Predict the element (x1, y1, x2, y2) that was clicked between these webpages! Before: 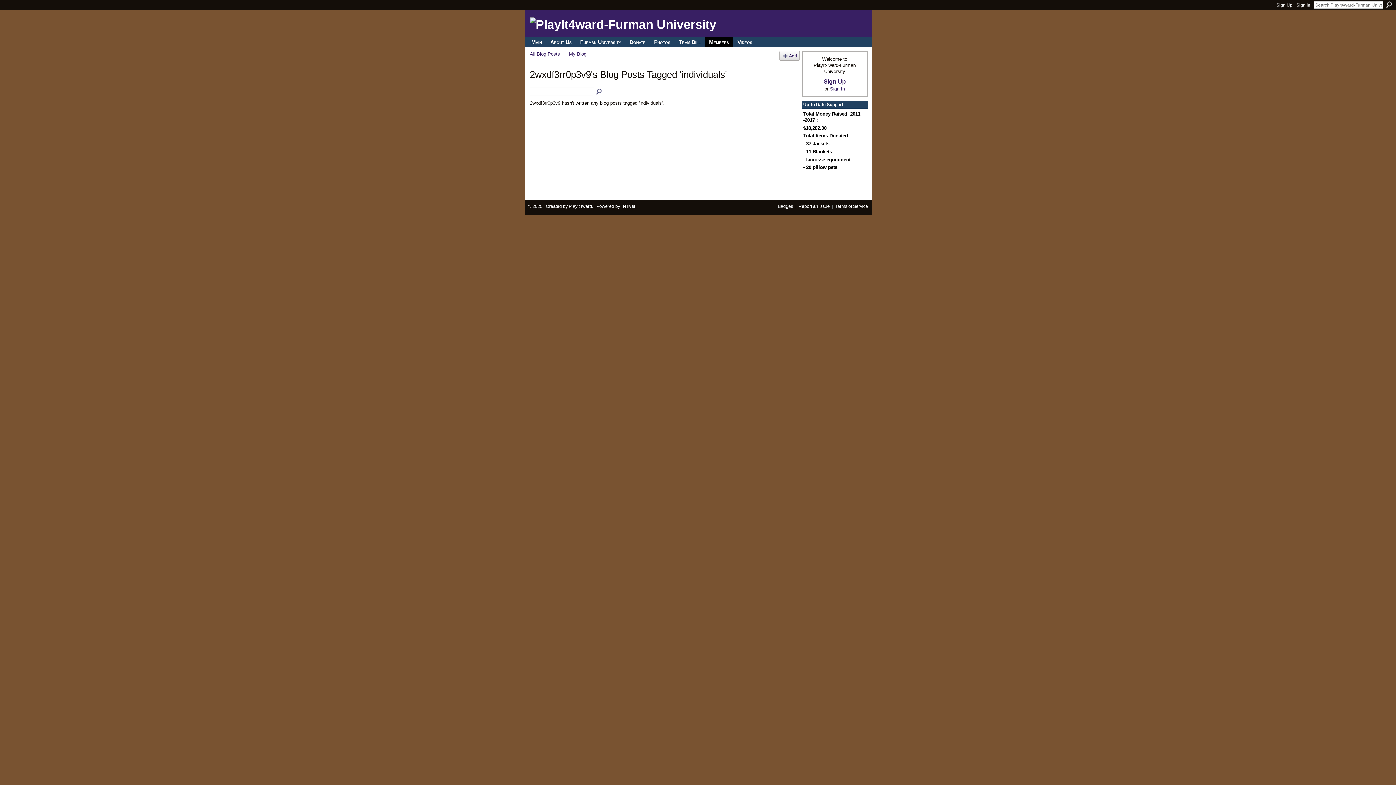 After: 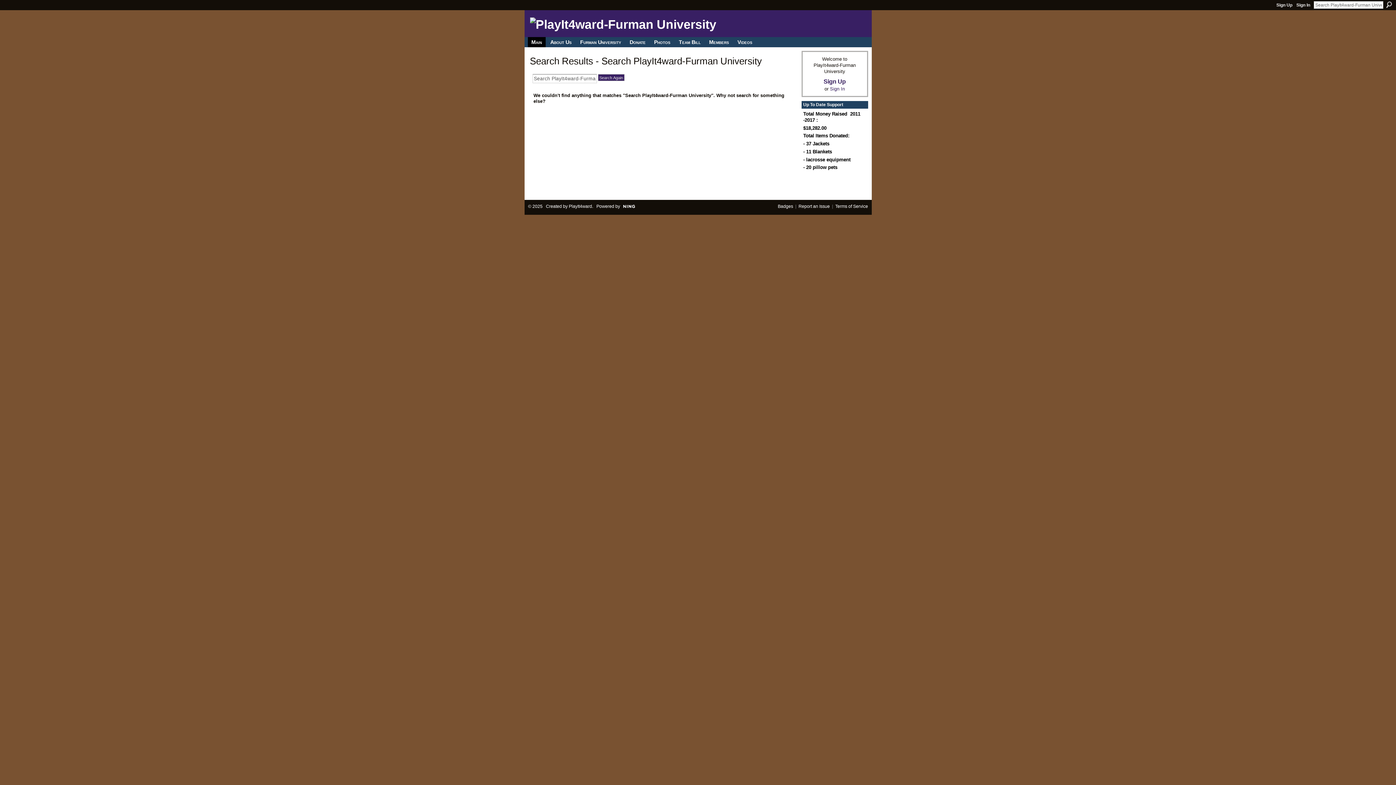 Action: label: Search bbox: (1386, 1, 1392, 8)